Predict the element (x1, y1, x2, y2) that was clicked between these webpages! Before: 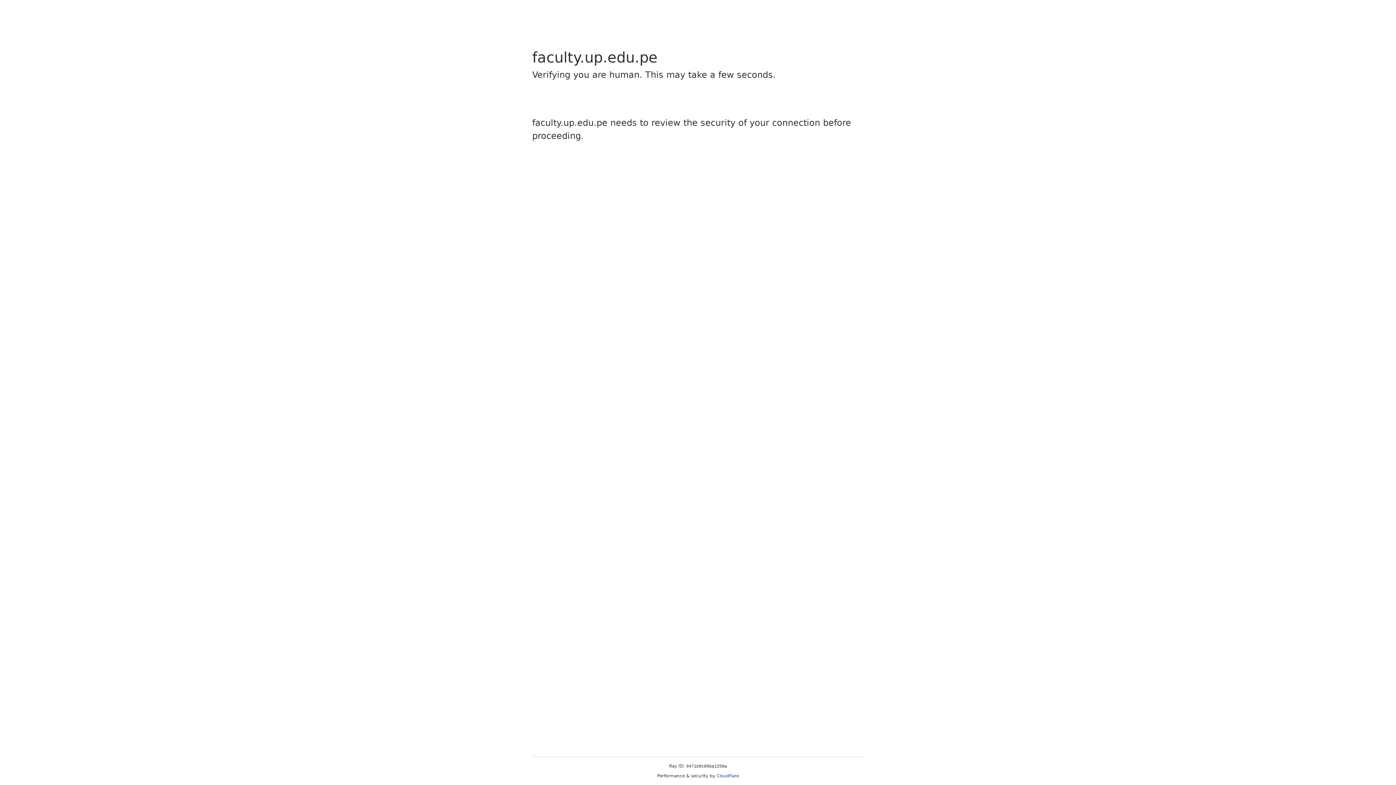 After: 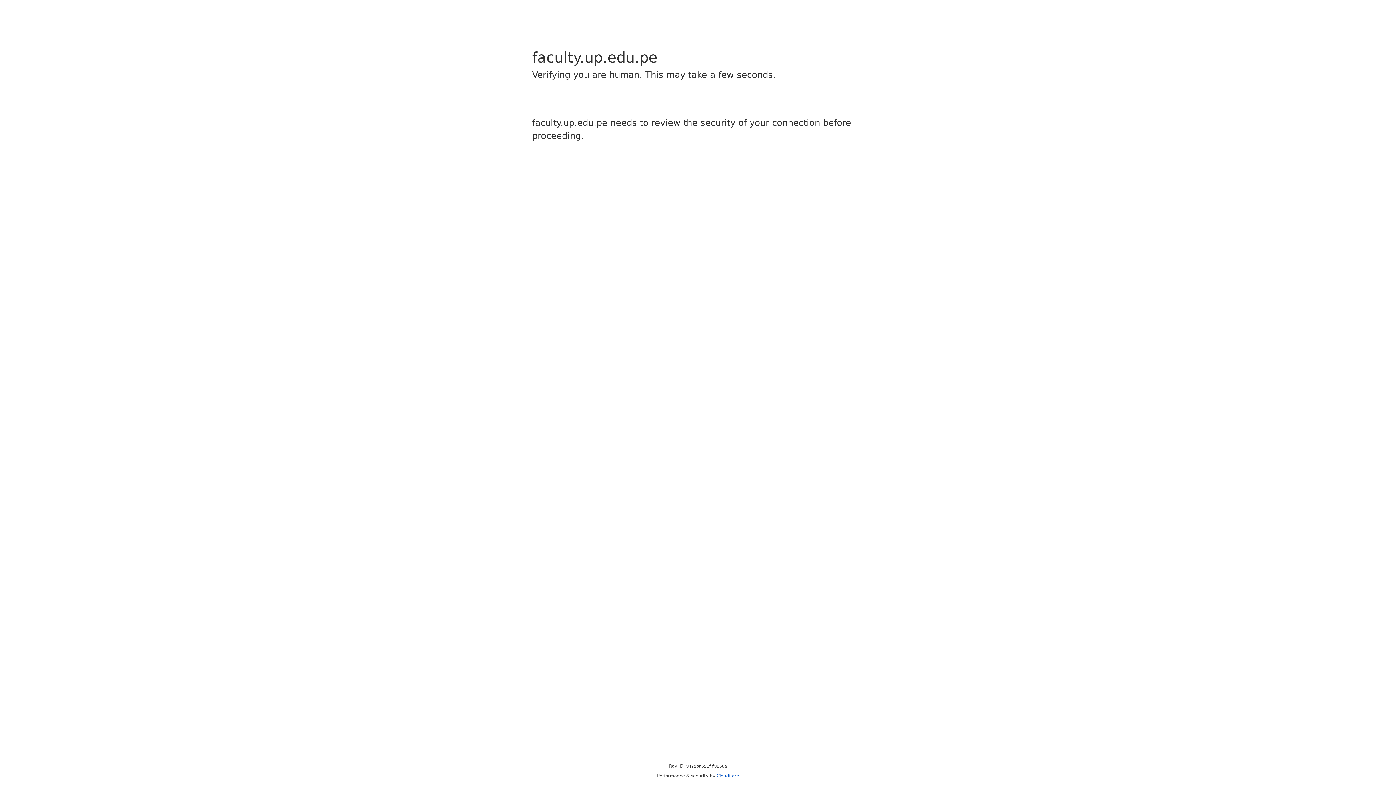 Action: label: Cloudflare bbox: (716, 773, 739, 778)